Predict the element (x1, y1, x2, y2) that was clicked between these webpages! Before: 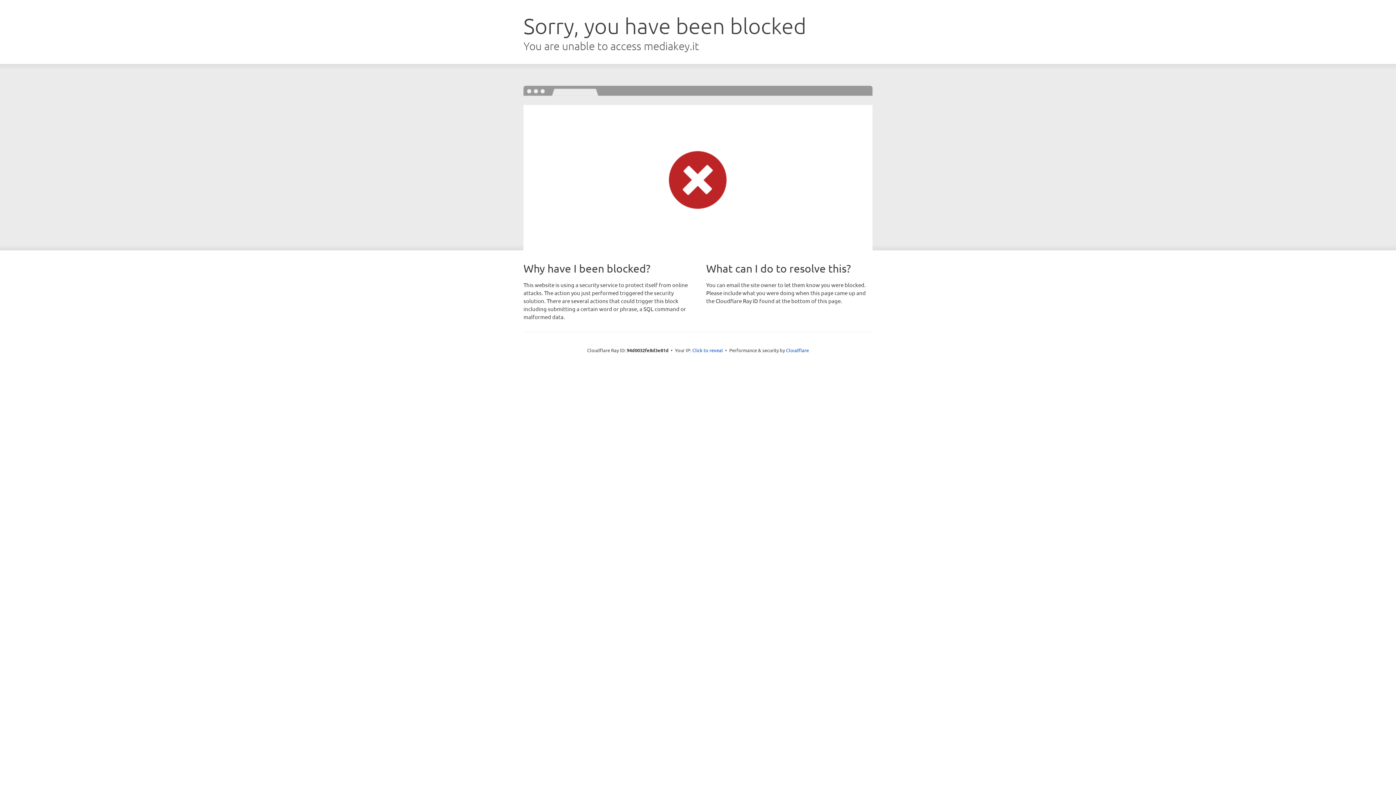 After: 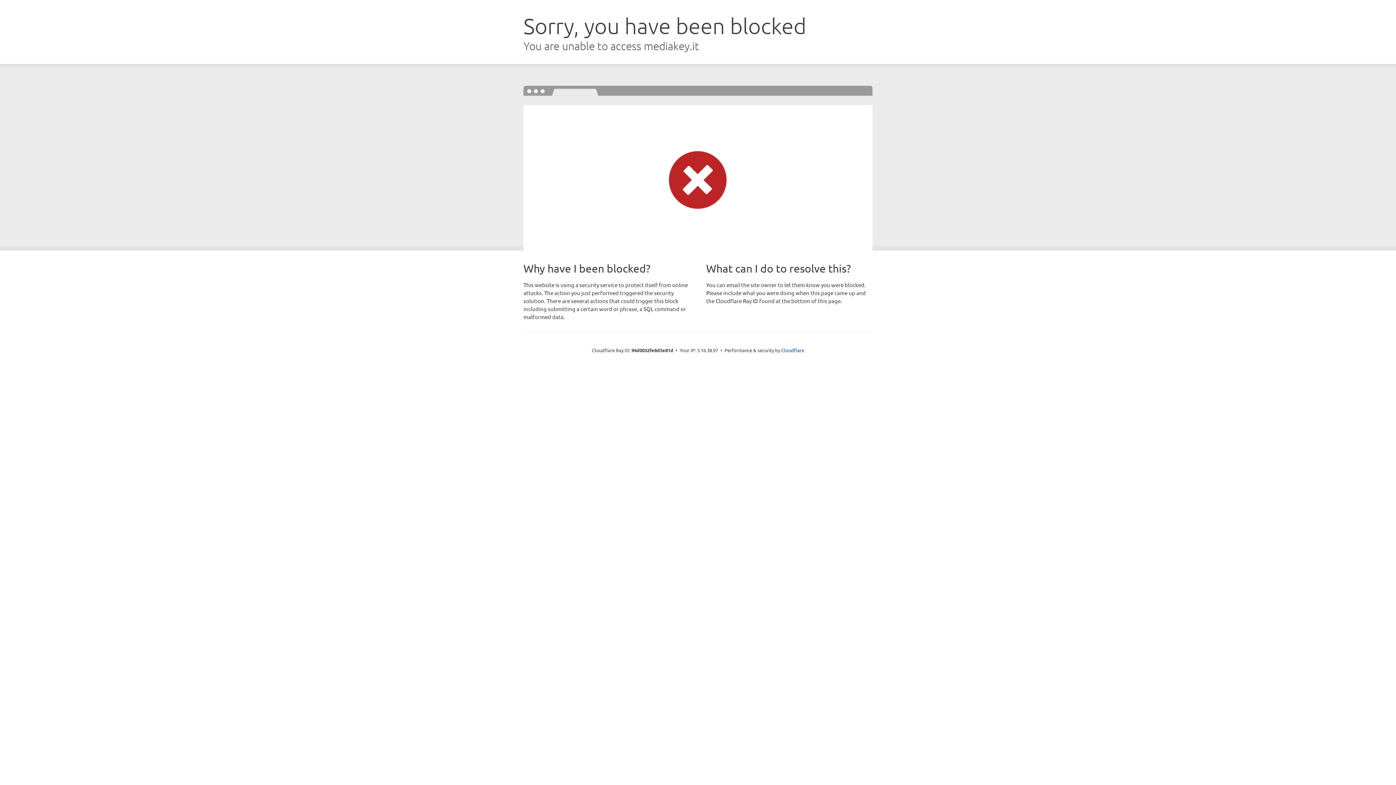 Action: label: Click to reveal bbox: (692, 346, 723, 353)